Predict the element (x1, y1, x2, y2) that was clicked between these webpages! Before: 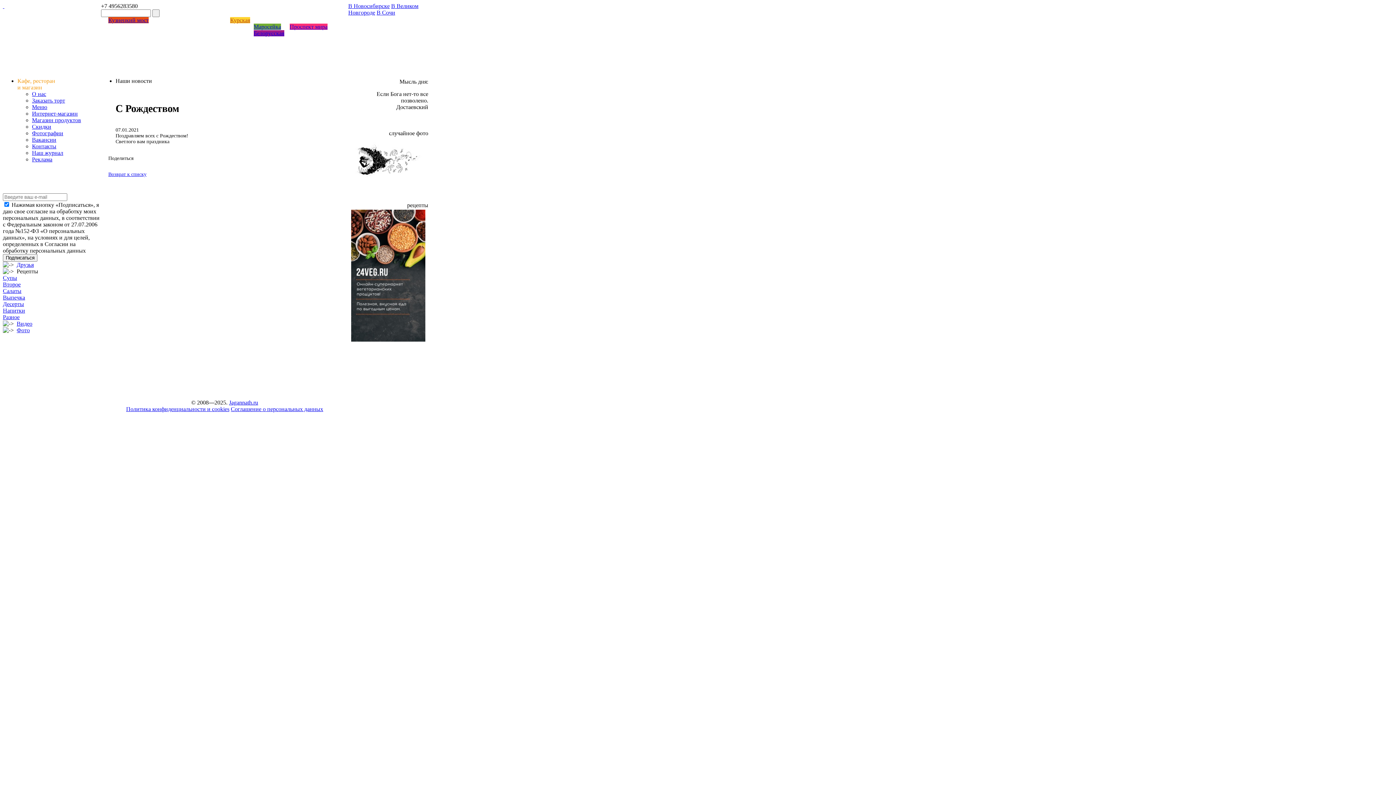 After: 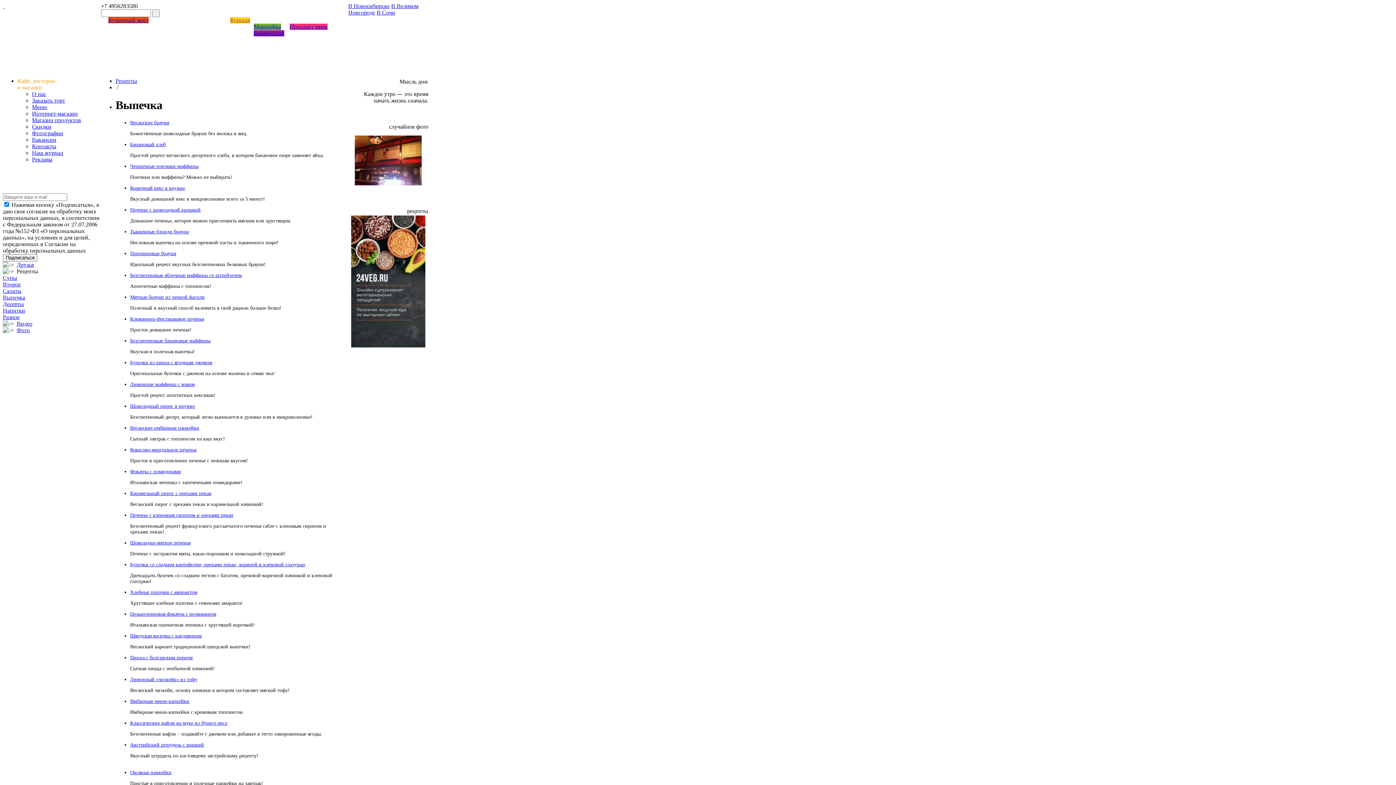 Action: bbox: (2, 294, 25, 300) label: Выпечка